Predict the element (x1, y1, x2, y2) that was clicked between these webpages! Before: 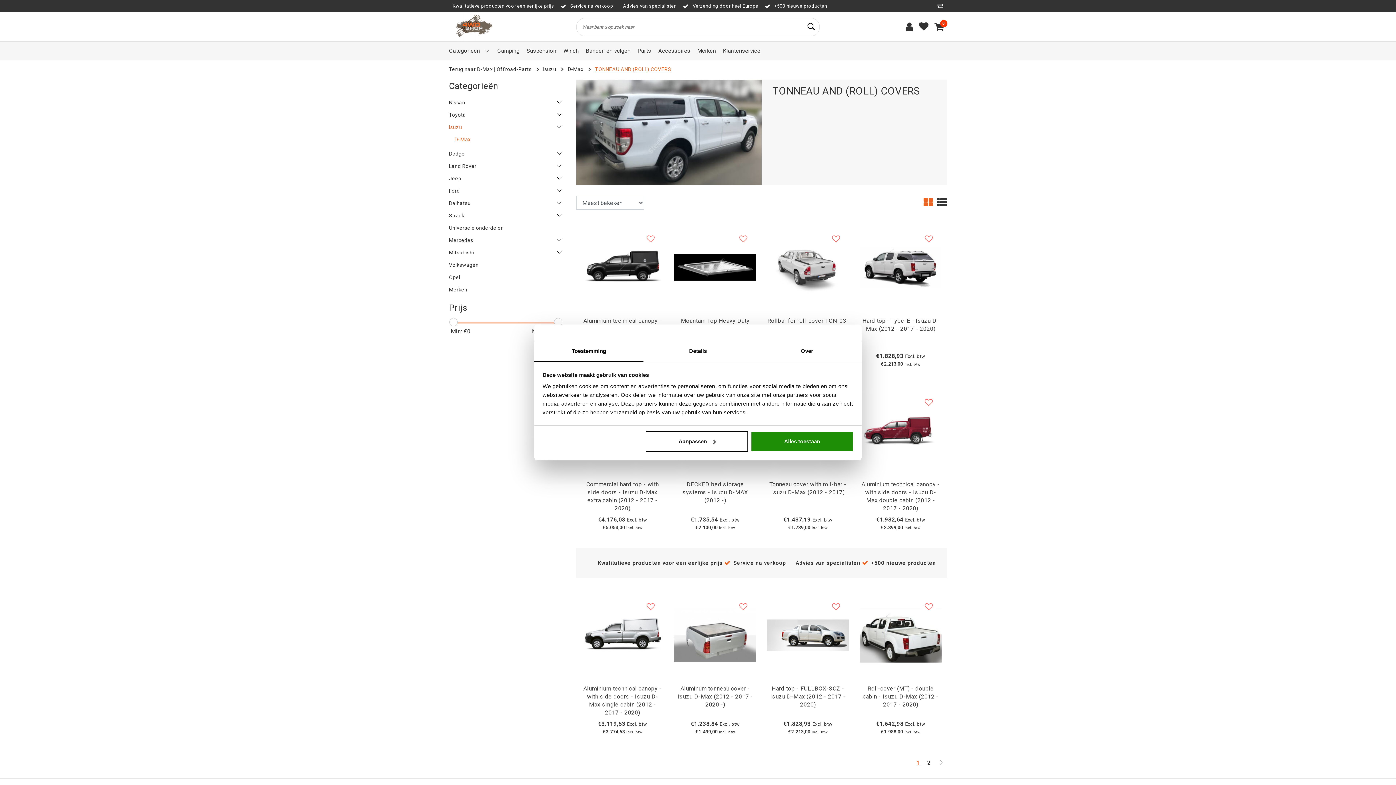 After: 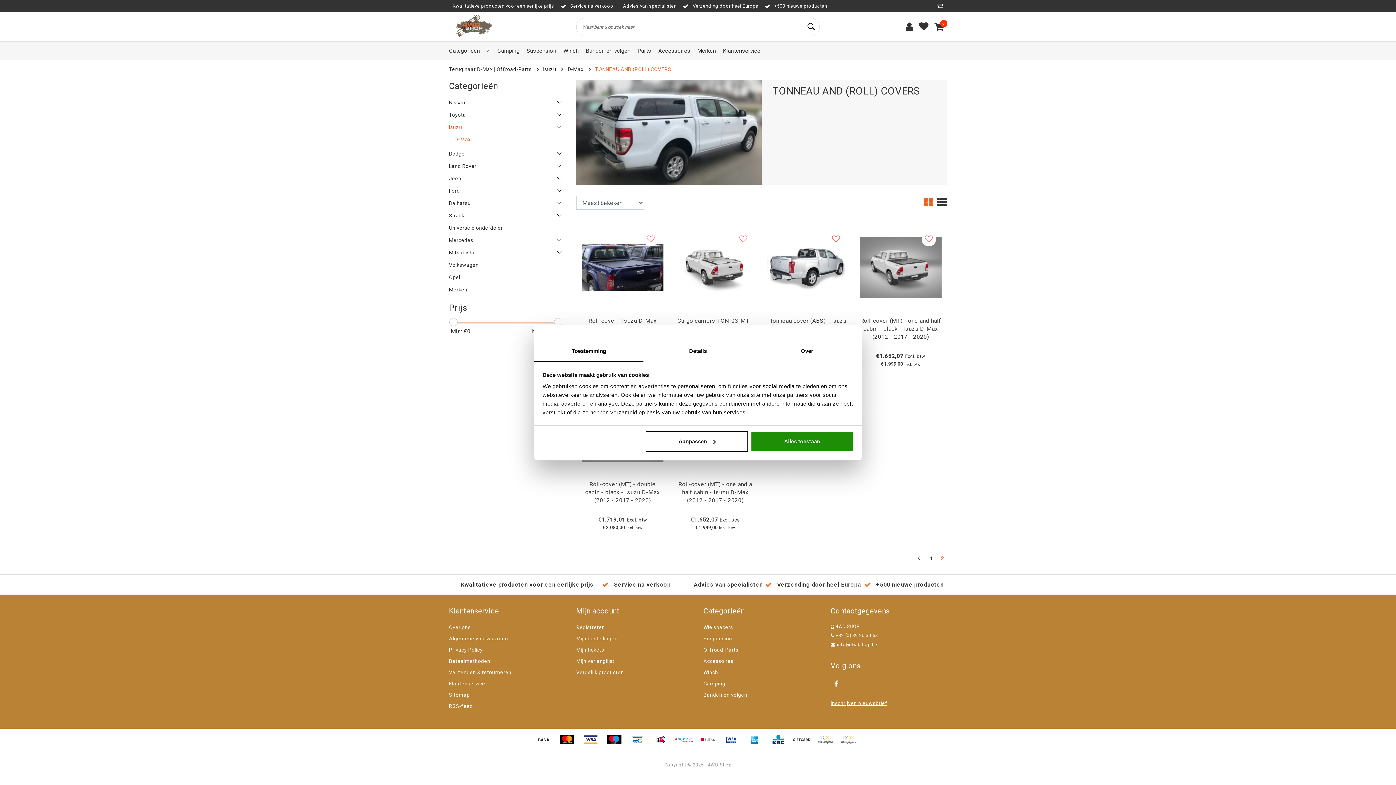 Action: bbox: (935, 762, 947, 769)